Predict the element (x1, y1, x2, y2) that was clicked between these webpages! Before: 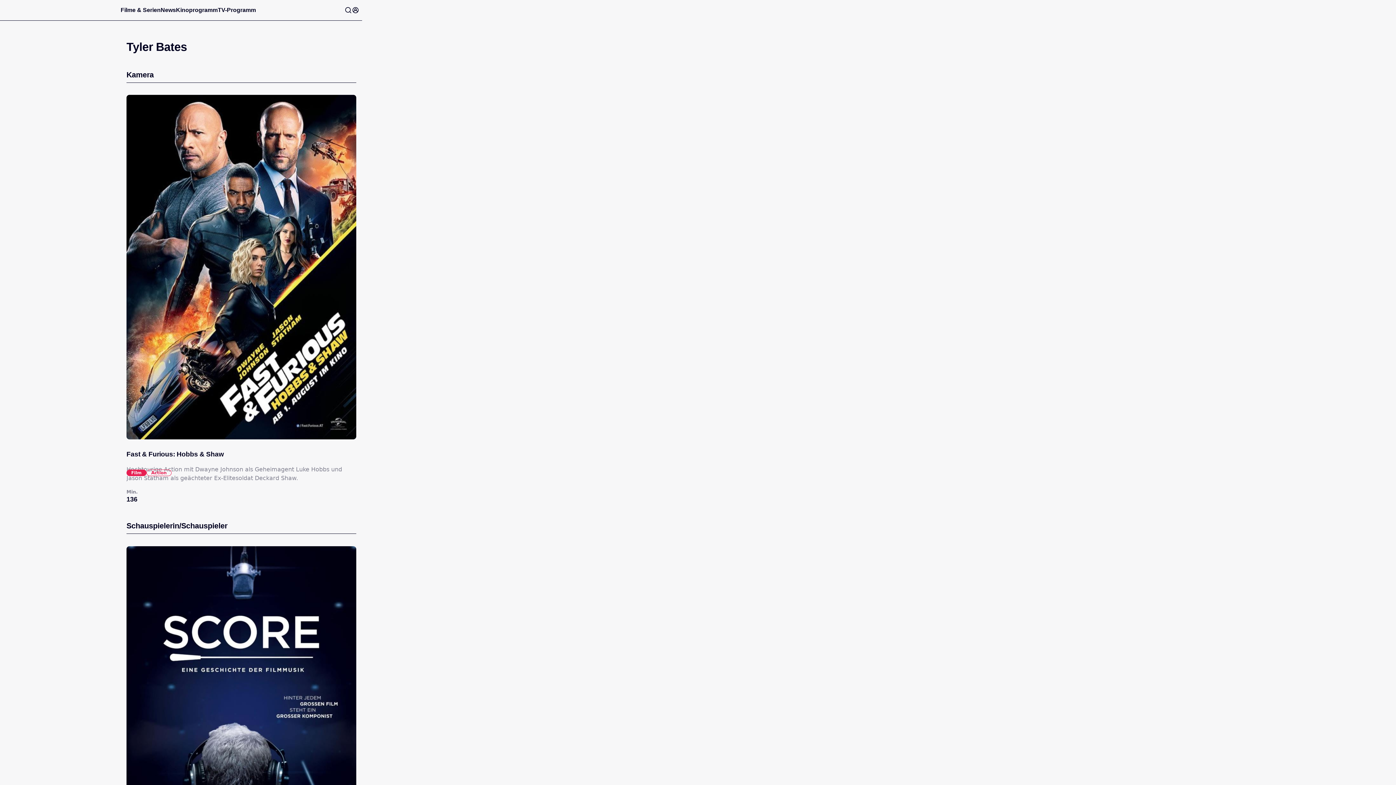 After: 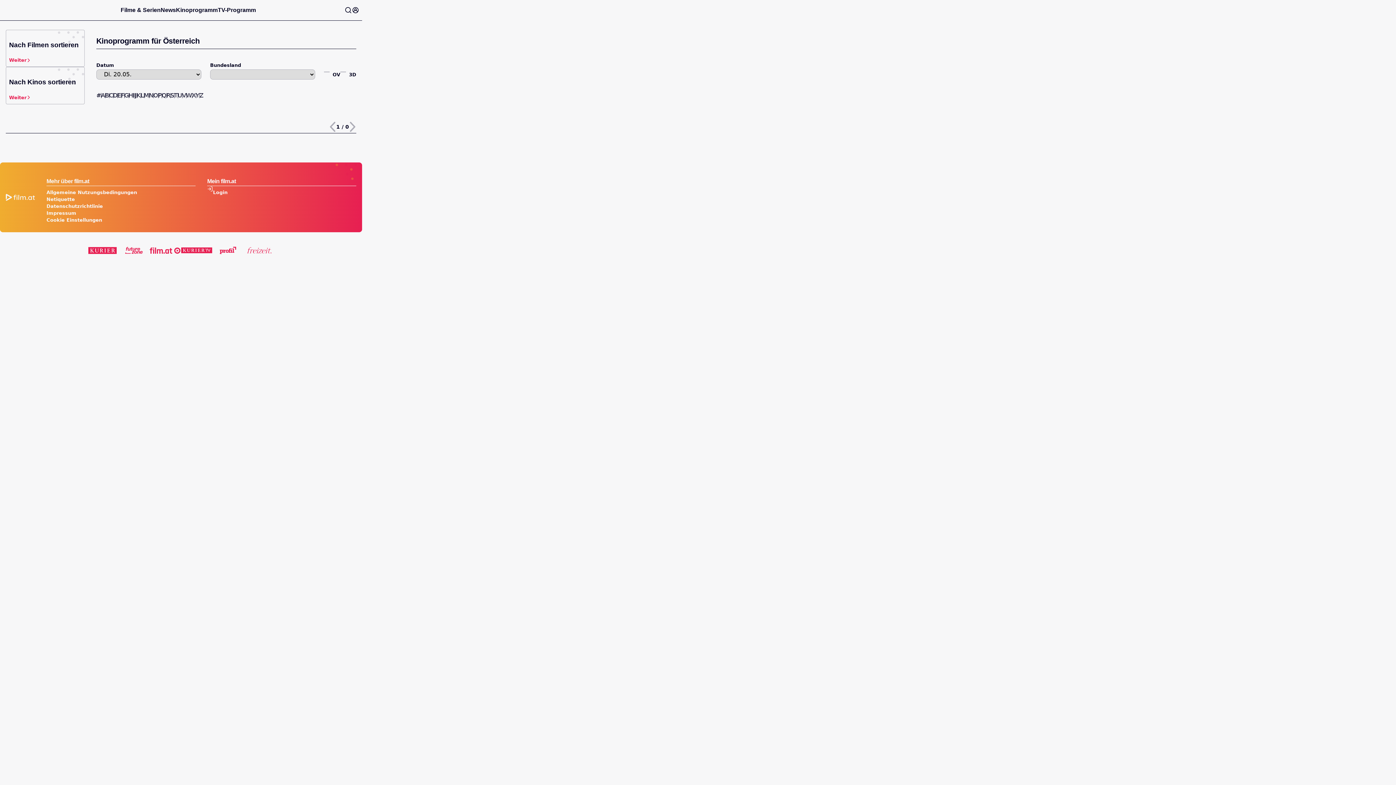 Action: bbox: (176, 6, 217, 13) label: Kinoprogramm